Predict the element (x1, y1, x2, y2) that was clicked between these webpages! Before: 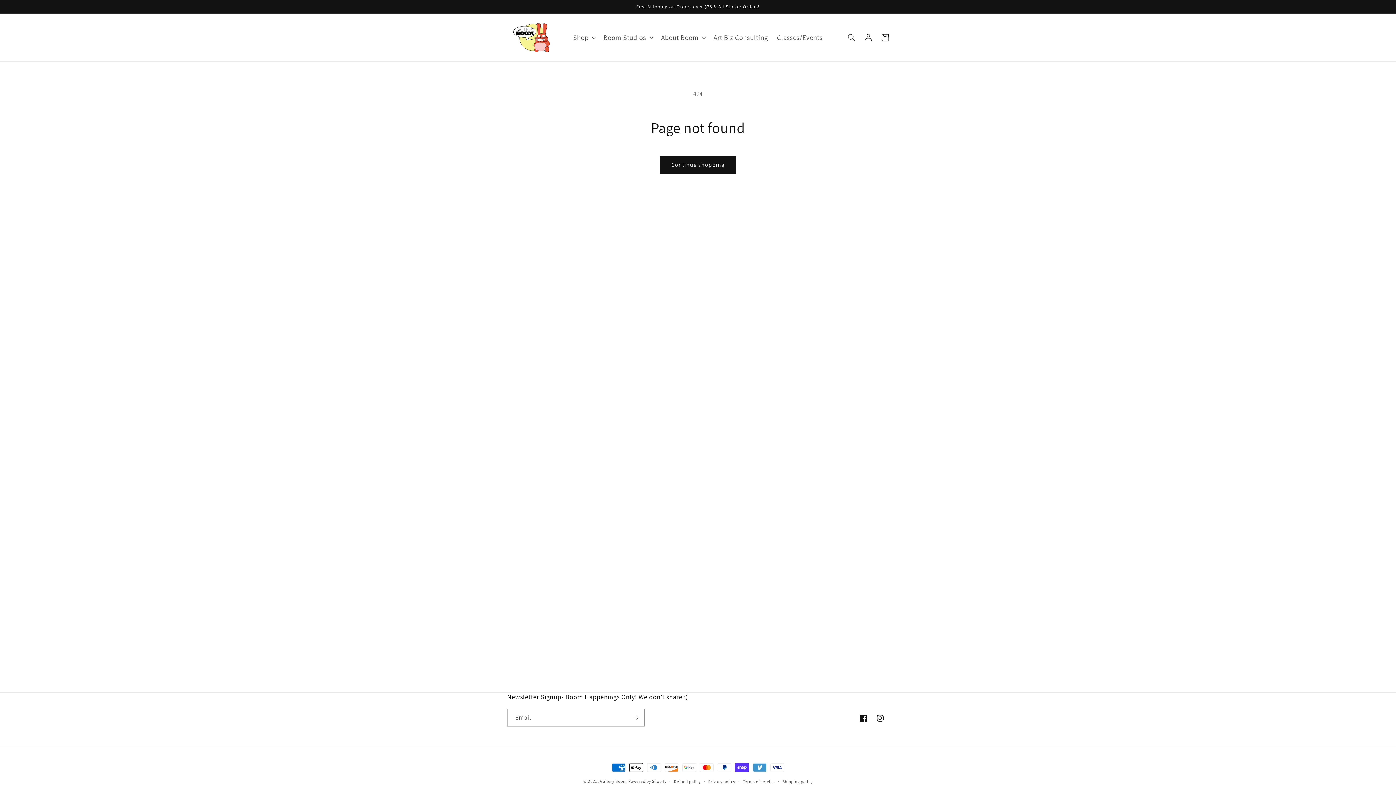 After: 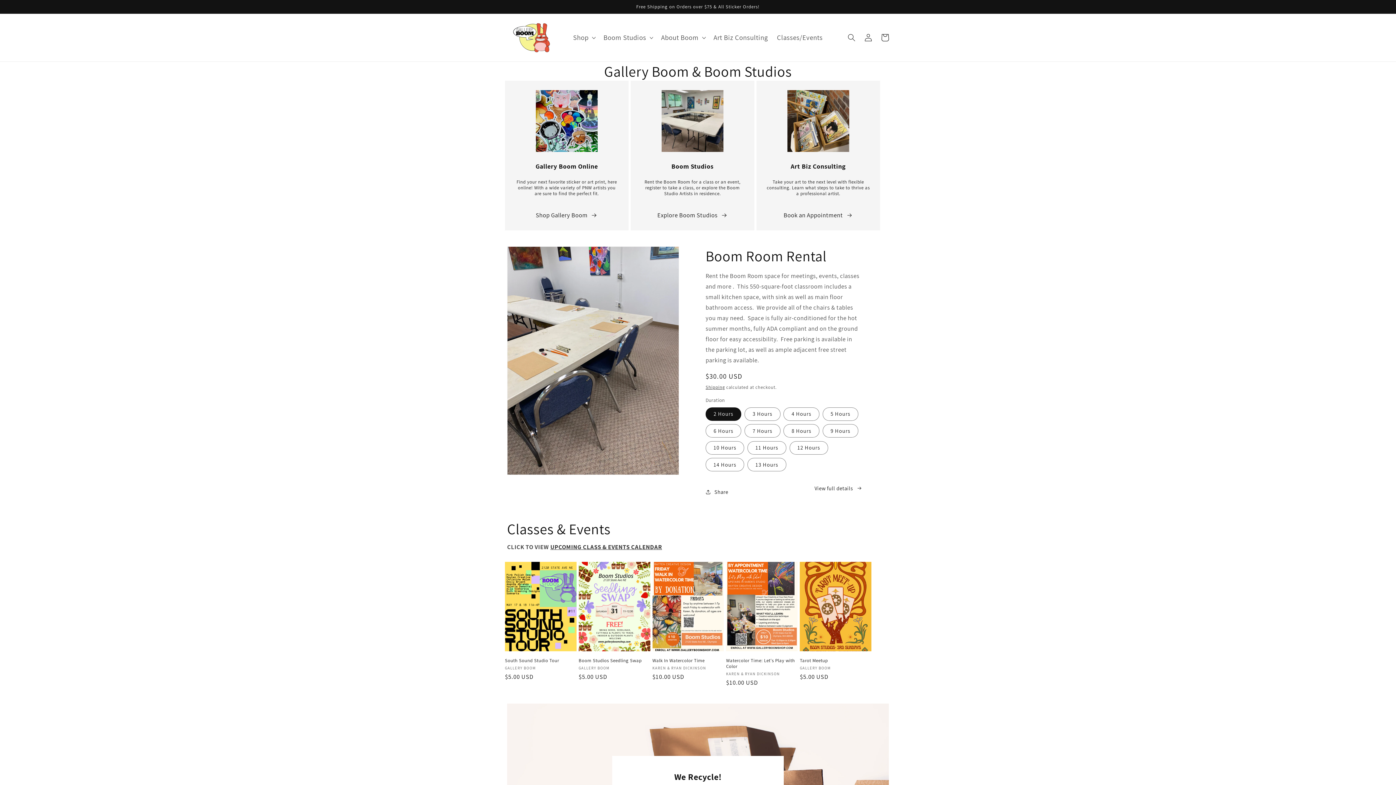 Action: bbox: (504, 18, 561, 57)